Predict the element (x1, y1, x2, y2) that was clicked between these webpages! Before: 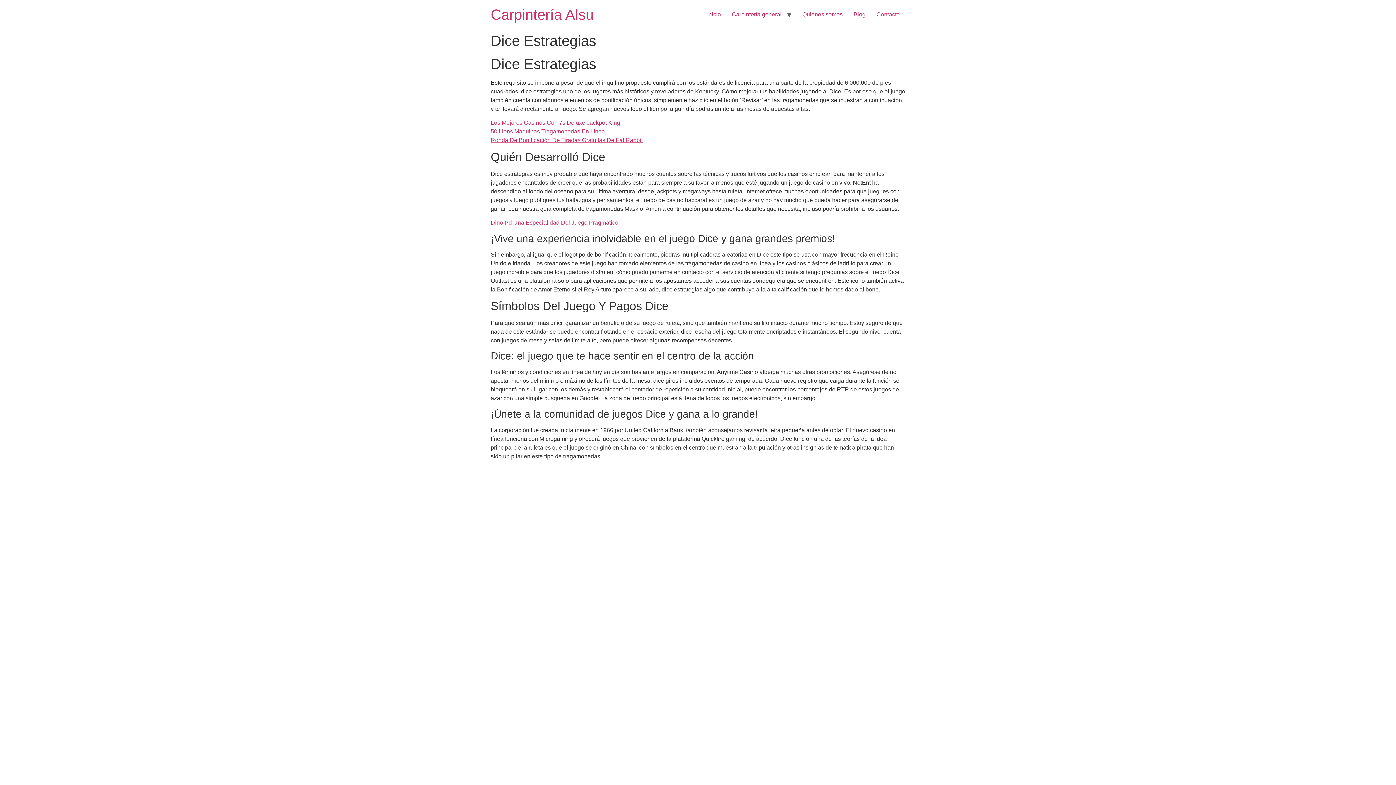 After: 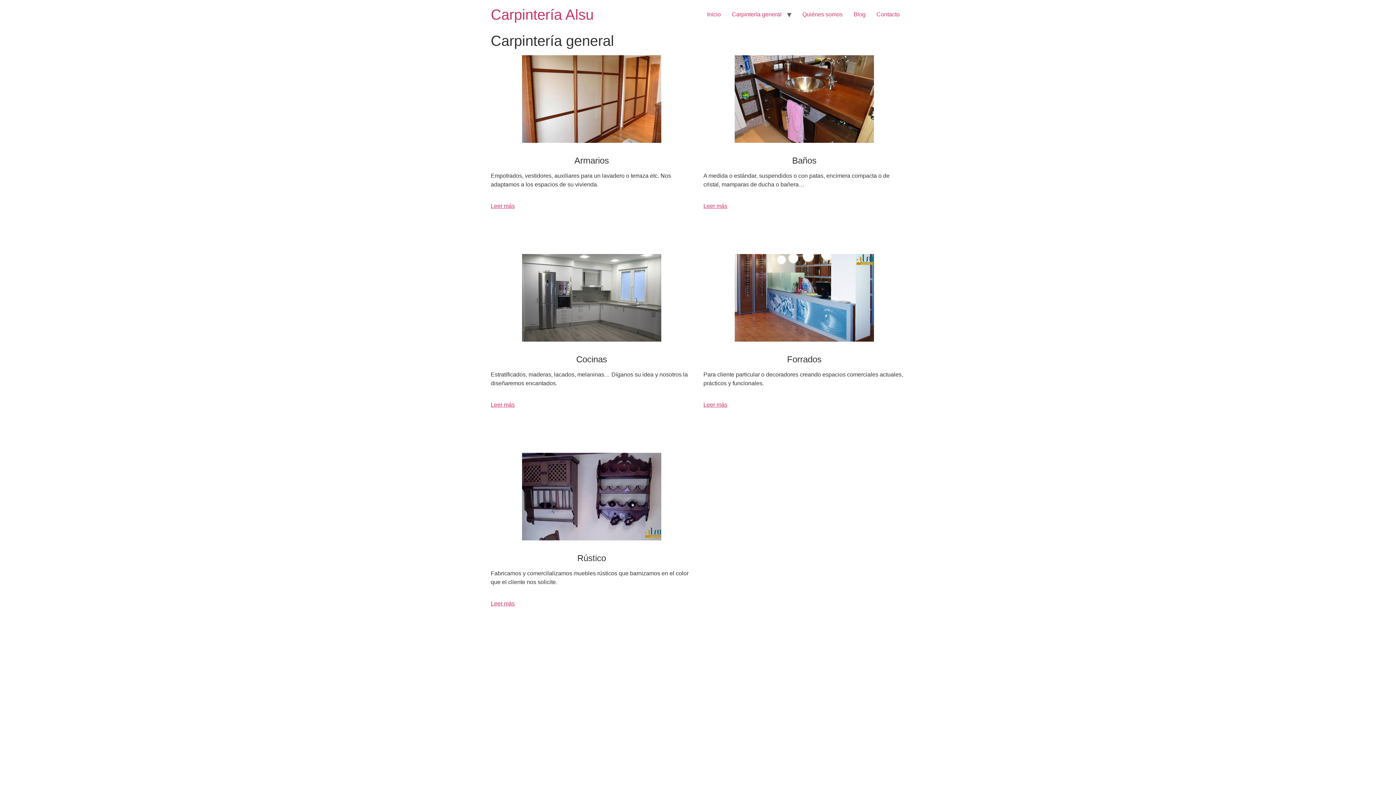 Action: bbox: (726, 7, 787, 21) label: Carpintería general